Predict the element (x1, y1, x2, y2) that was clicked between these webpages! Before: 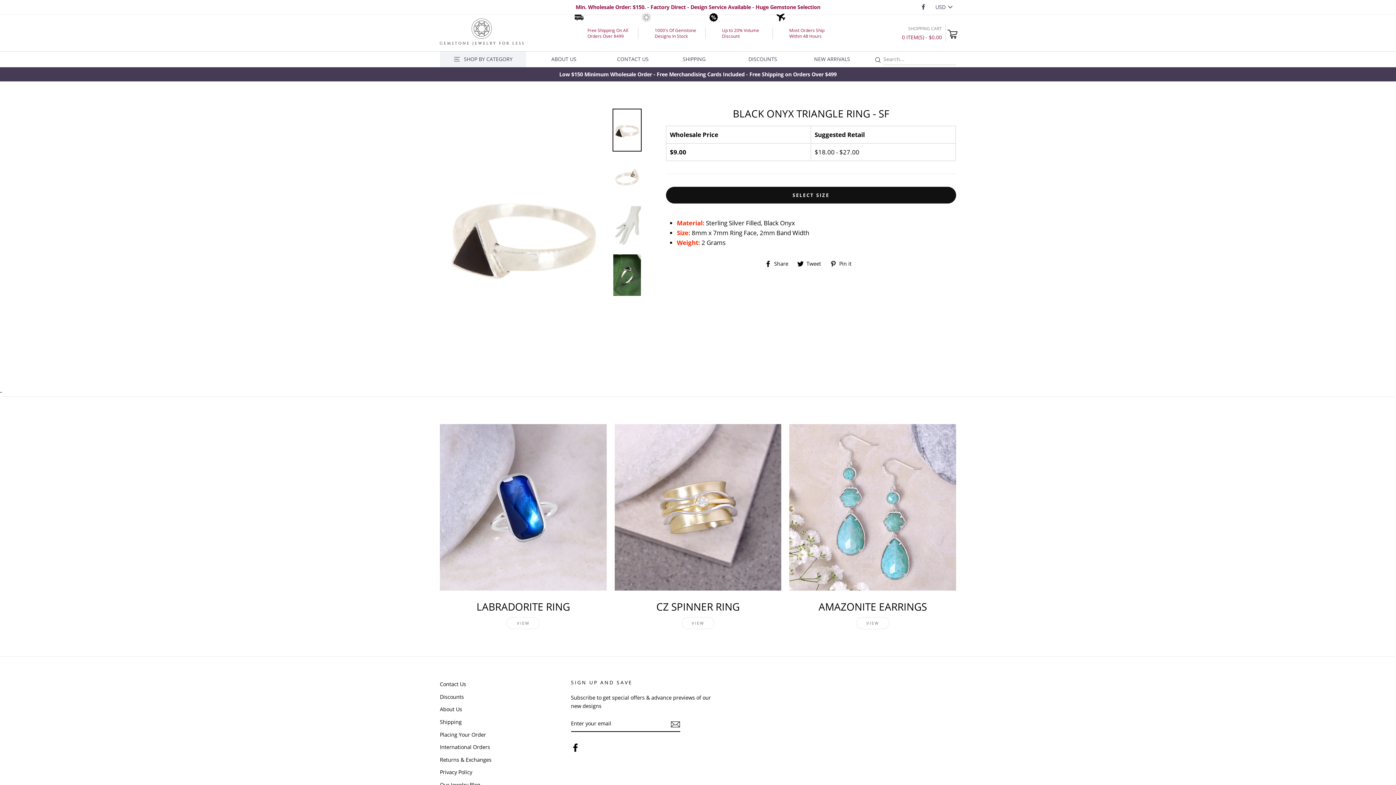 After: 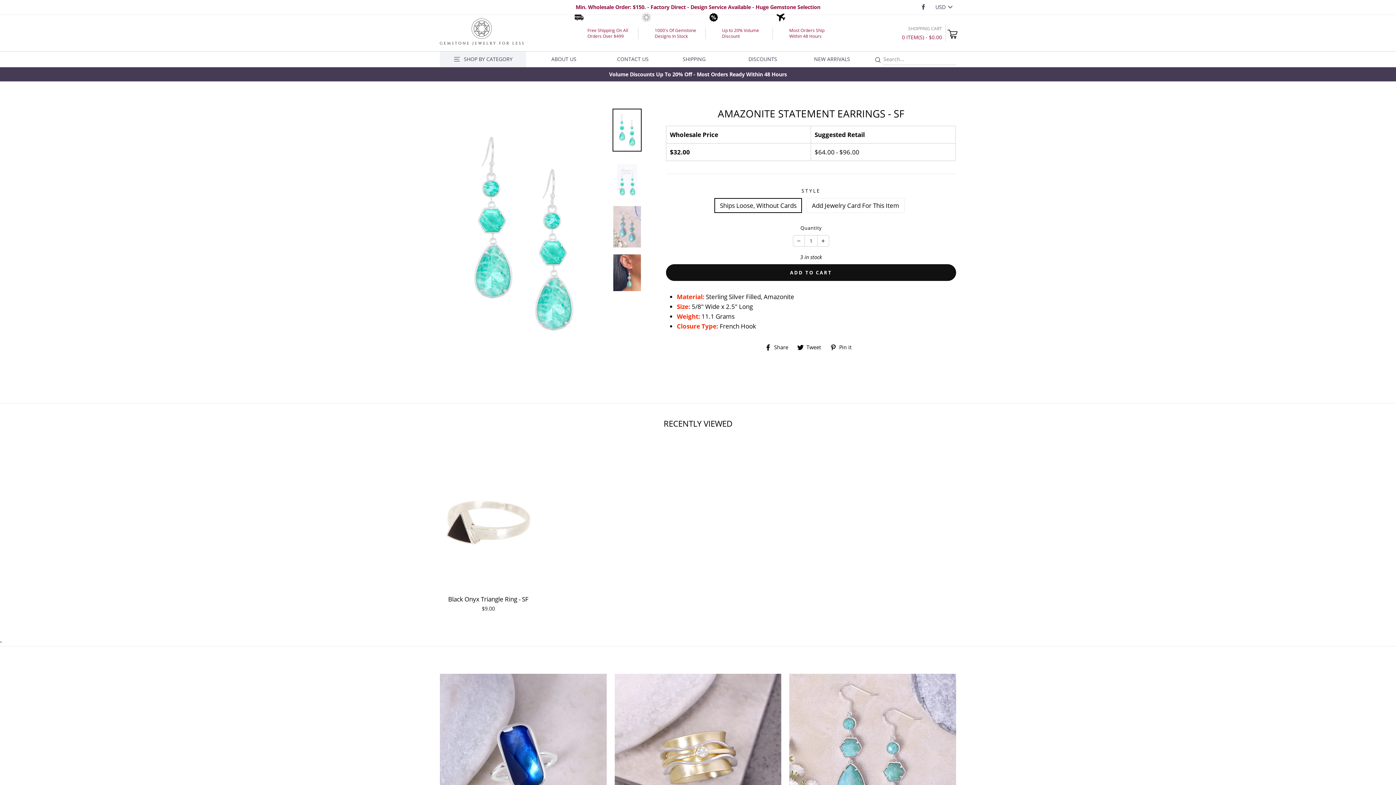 Action: bbox: (856, 617, 889, 629) label: VIEW